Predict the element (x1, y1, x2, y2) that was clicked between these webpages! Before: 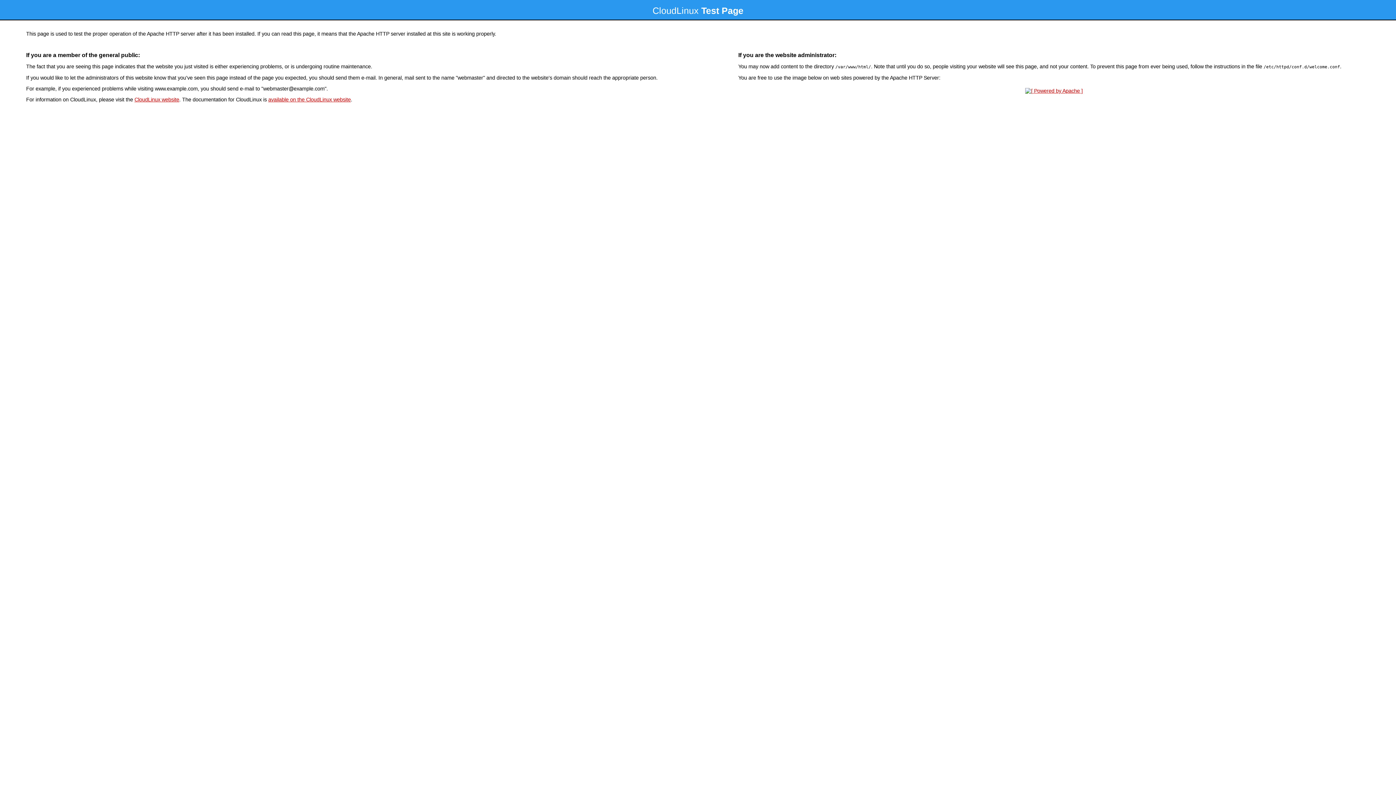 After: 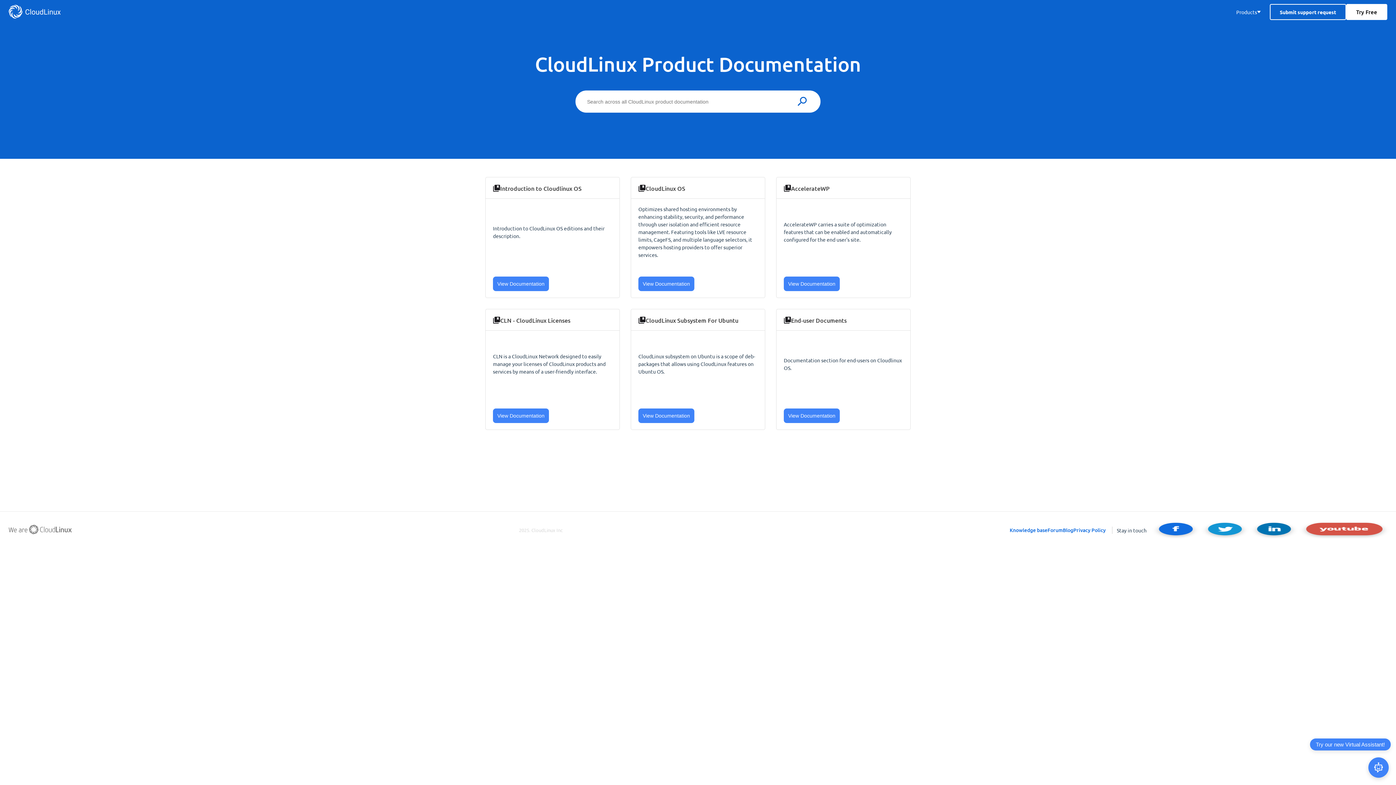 Action: bbox: (268, 96, 350, 102) label: available on the CloudLinux website